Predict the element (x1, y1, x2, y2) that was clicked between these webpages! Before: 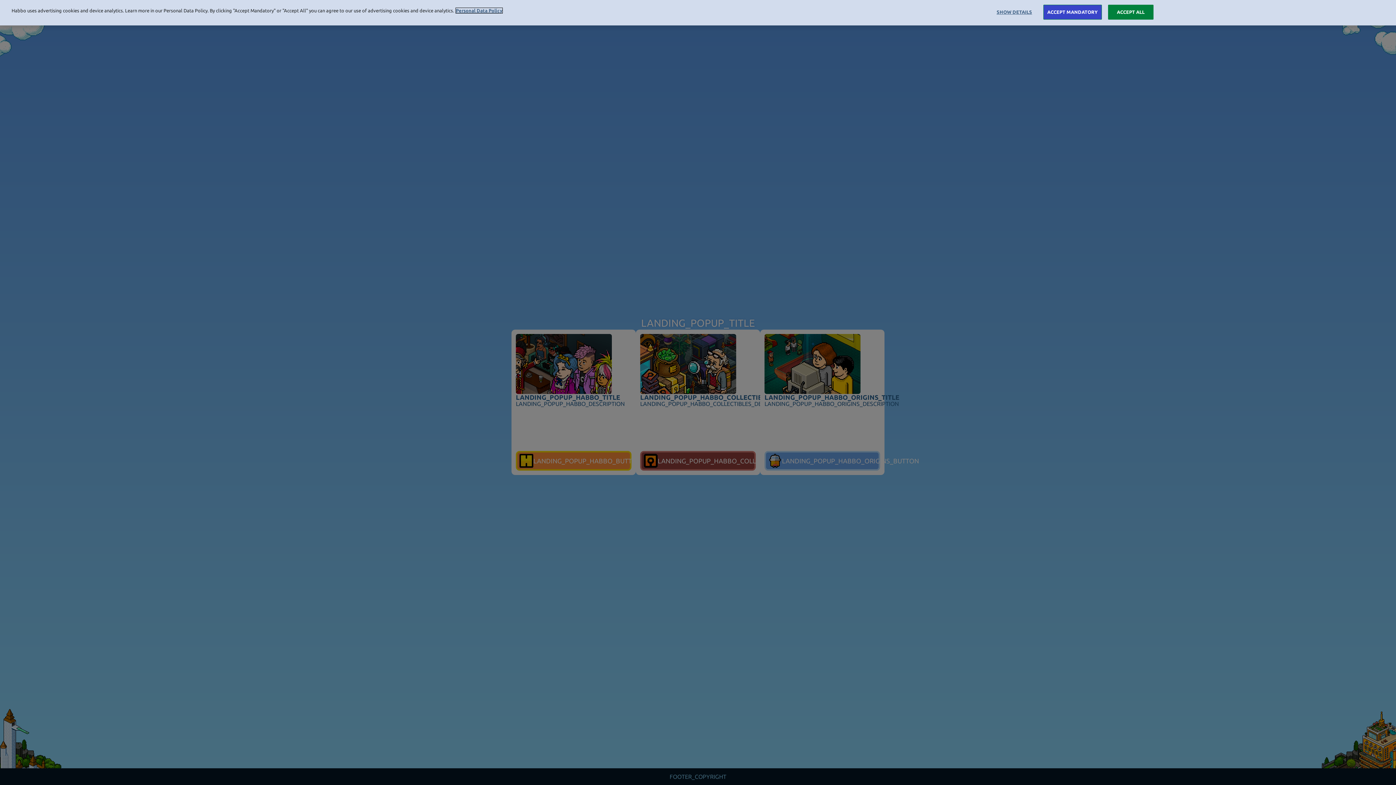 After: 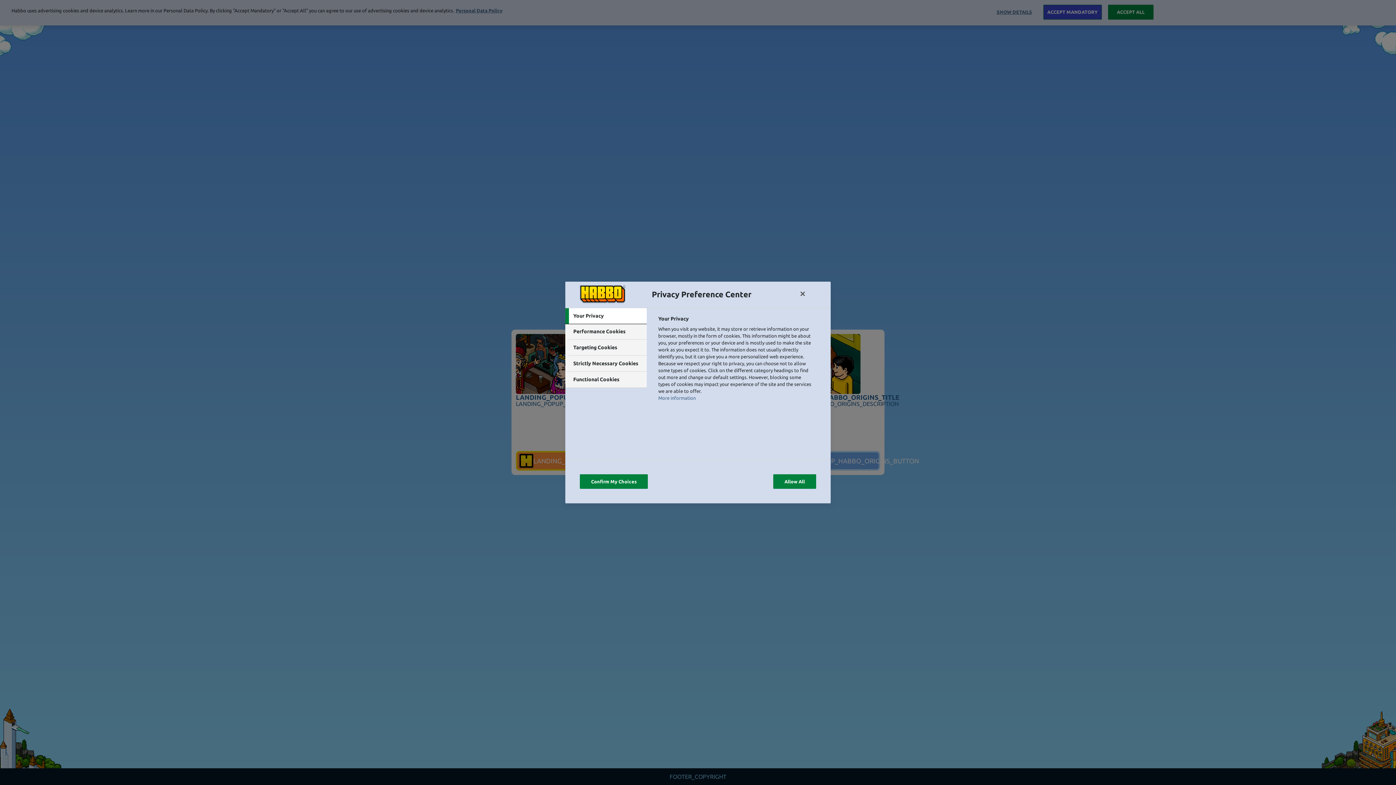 Action: label: SHOW DETAILS bbox: (991, 5, 1037, 19)